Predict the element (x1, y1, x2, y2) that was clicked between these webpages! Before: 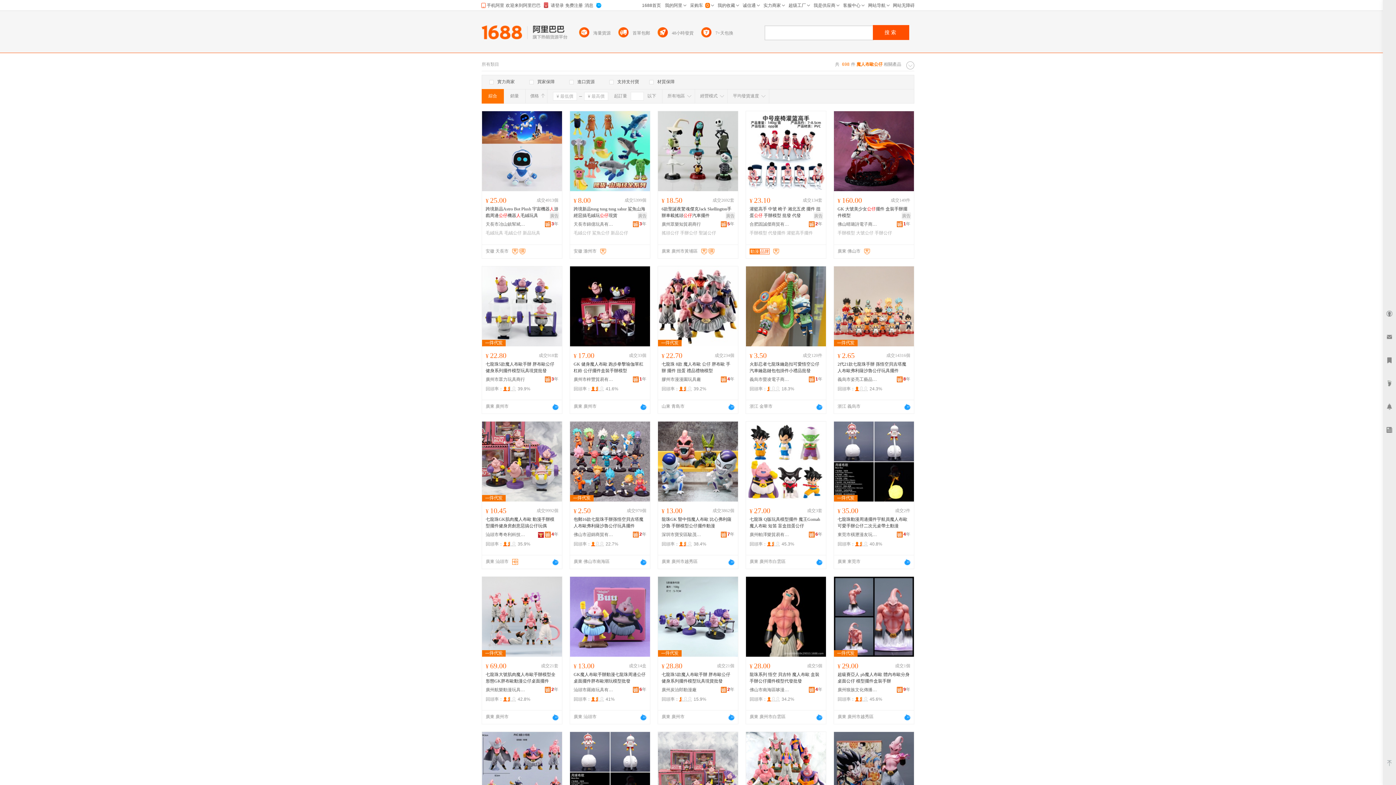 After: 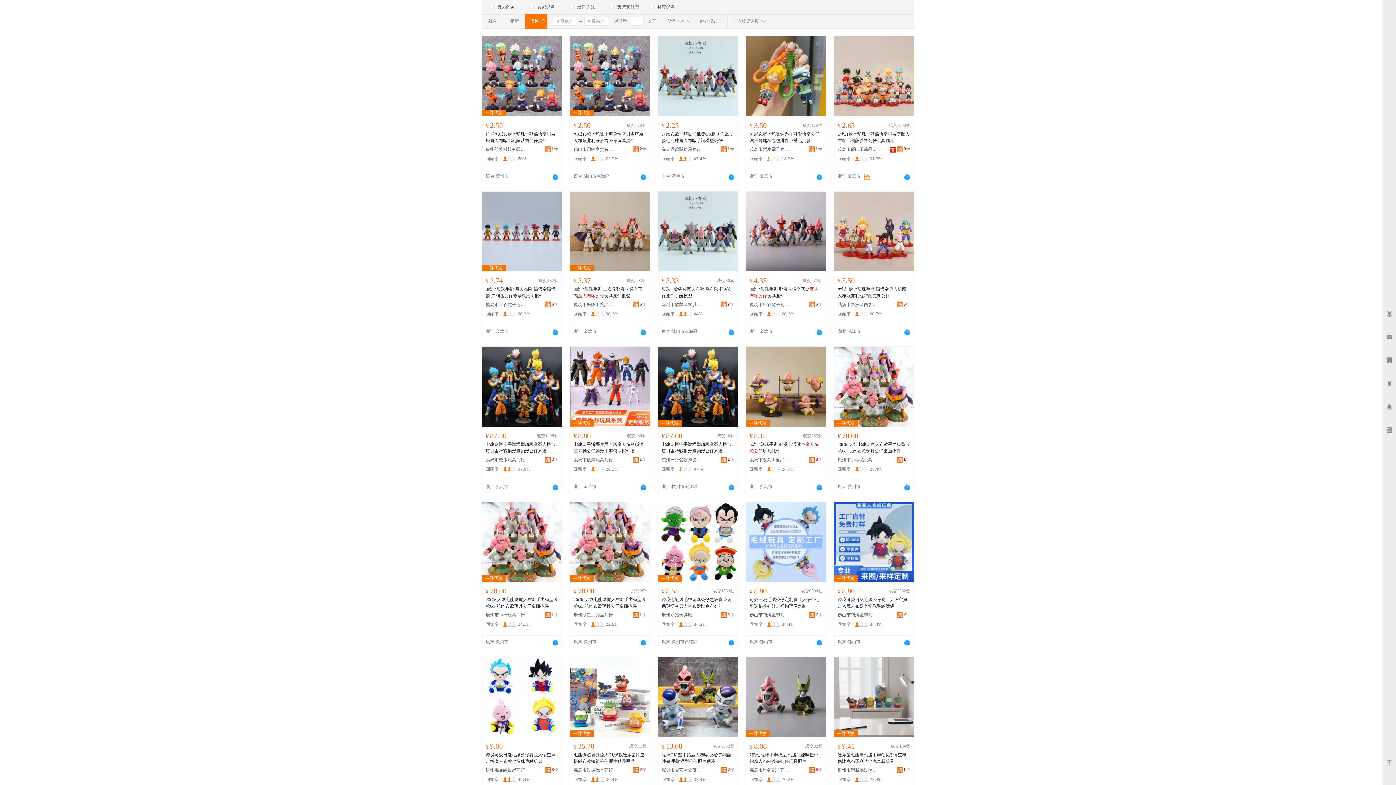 Action: bbox: (525, 89, 547, 103) label: 價格 